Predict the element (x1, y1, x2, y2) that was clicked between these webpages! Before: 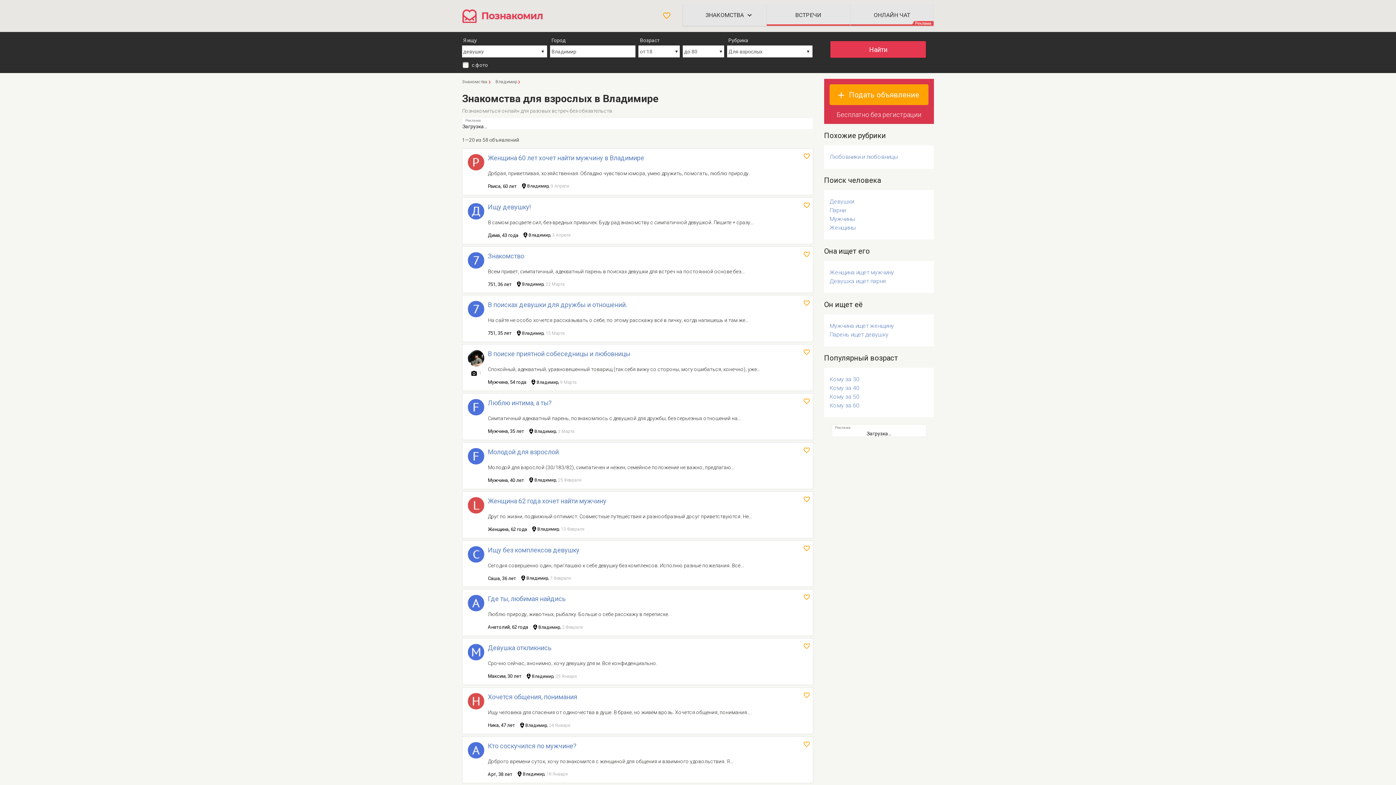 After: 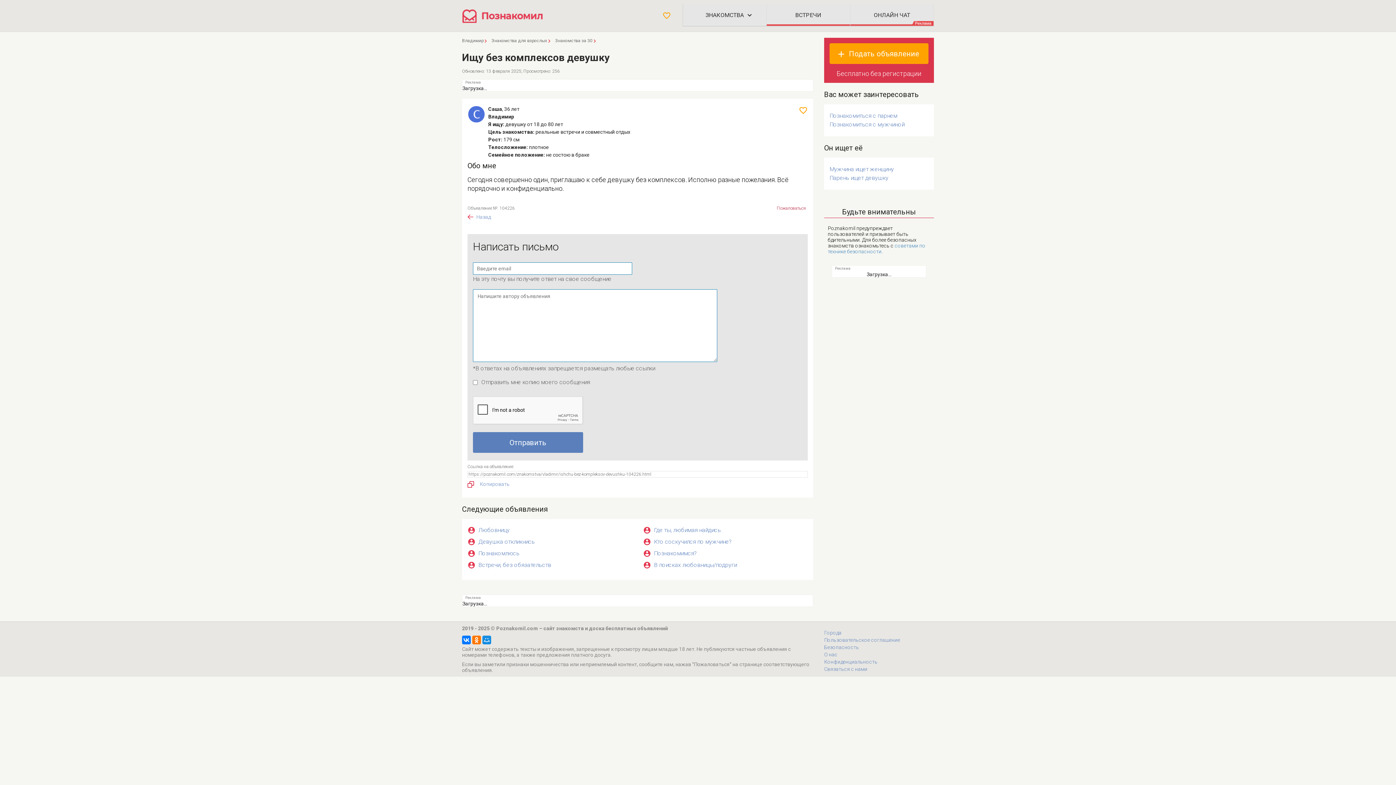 Action: bbox: (488, 546, 579, 554) label: Ищу без комплексов девушку